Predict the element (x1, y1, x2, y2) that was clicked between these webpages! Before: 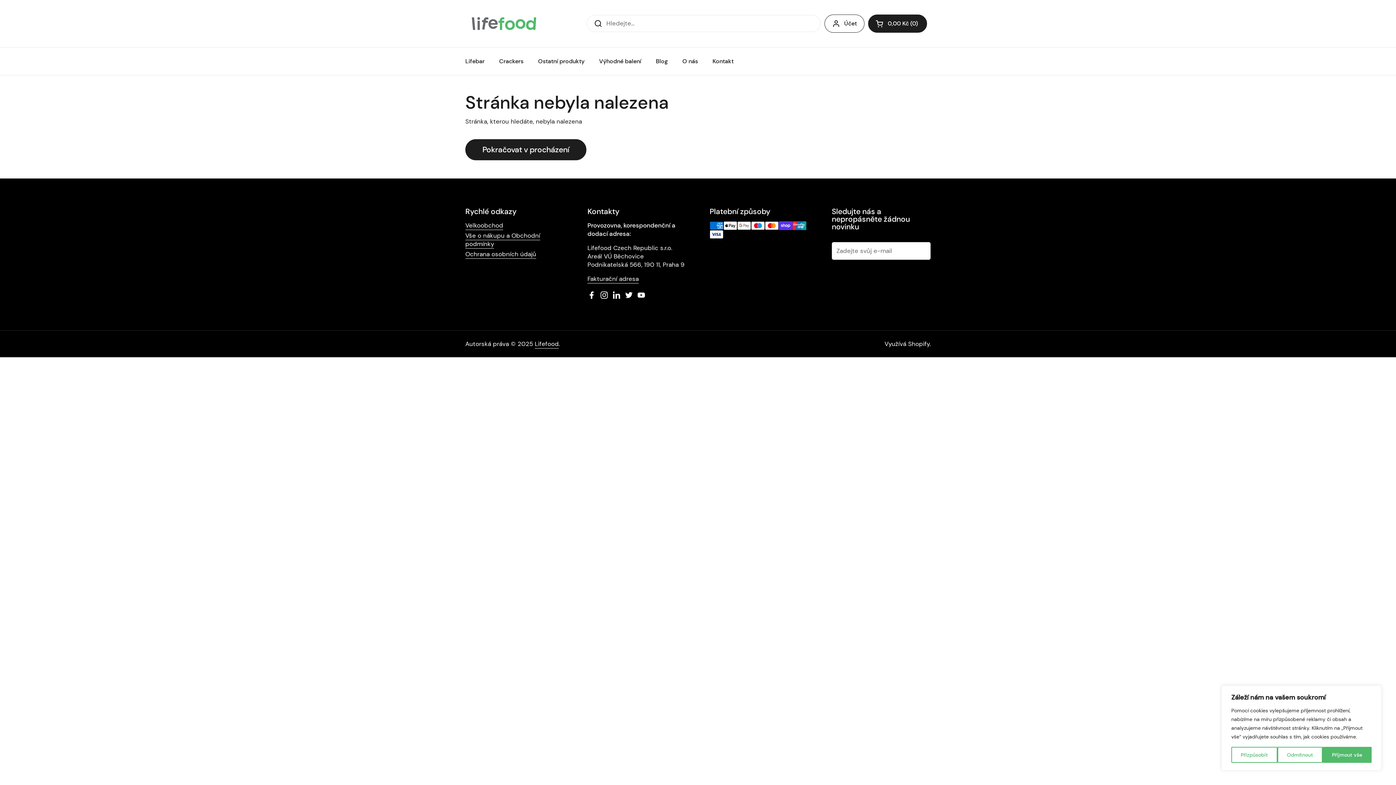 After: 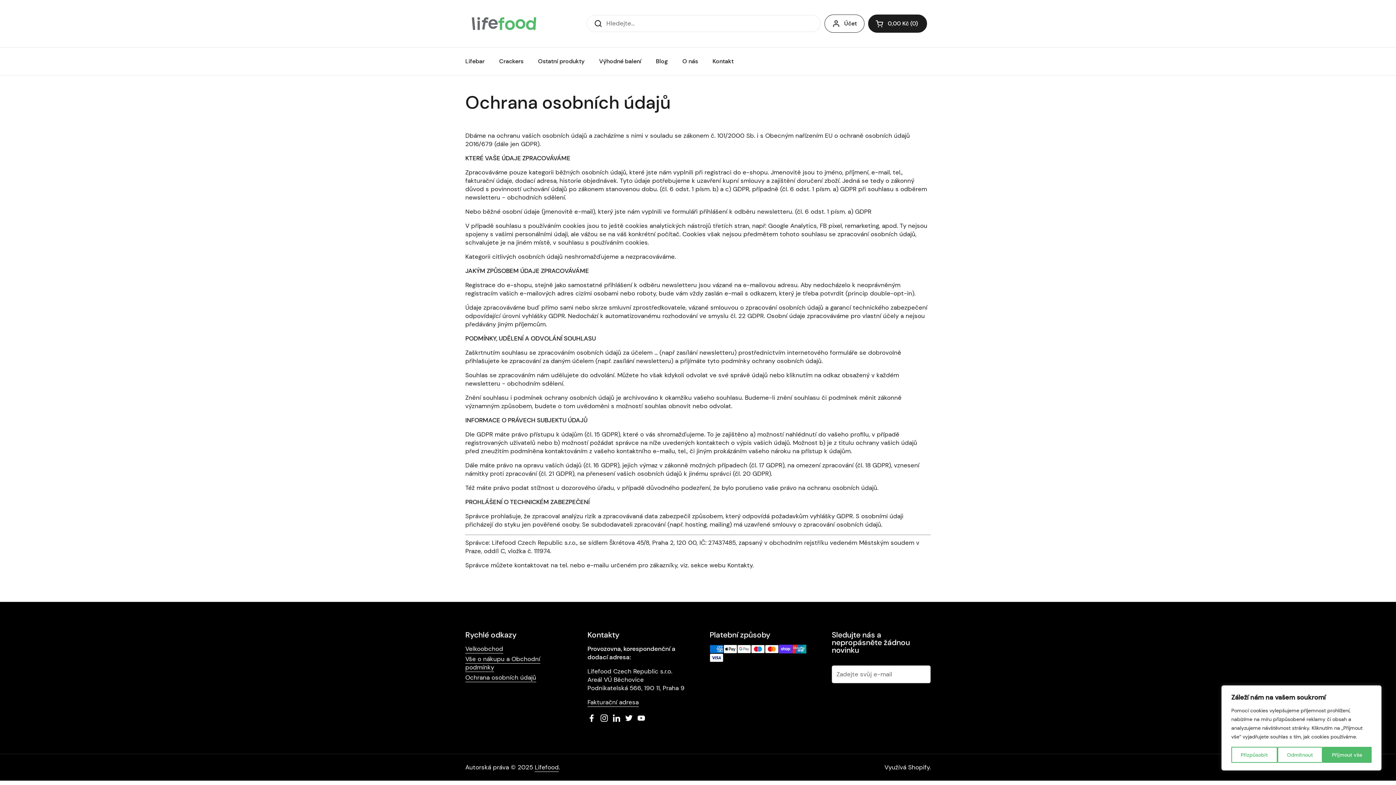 Action: label: Ochrana osobních údajů bbox: (465, 250, 536, 259)